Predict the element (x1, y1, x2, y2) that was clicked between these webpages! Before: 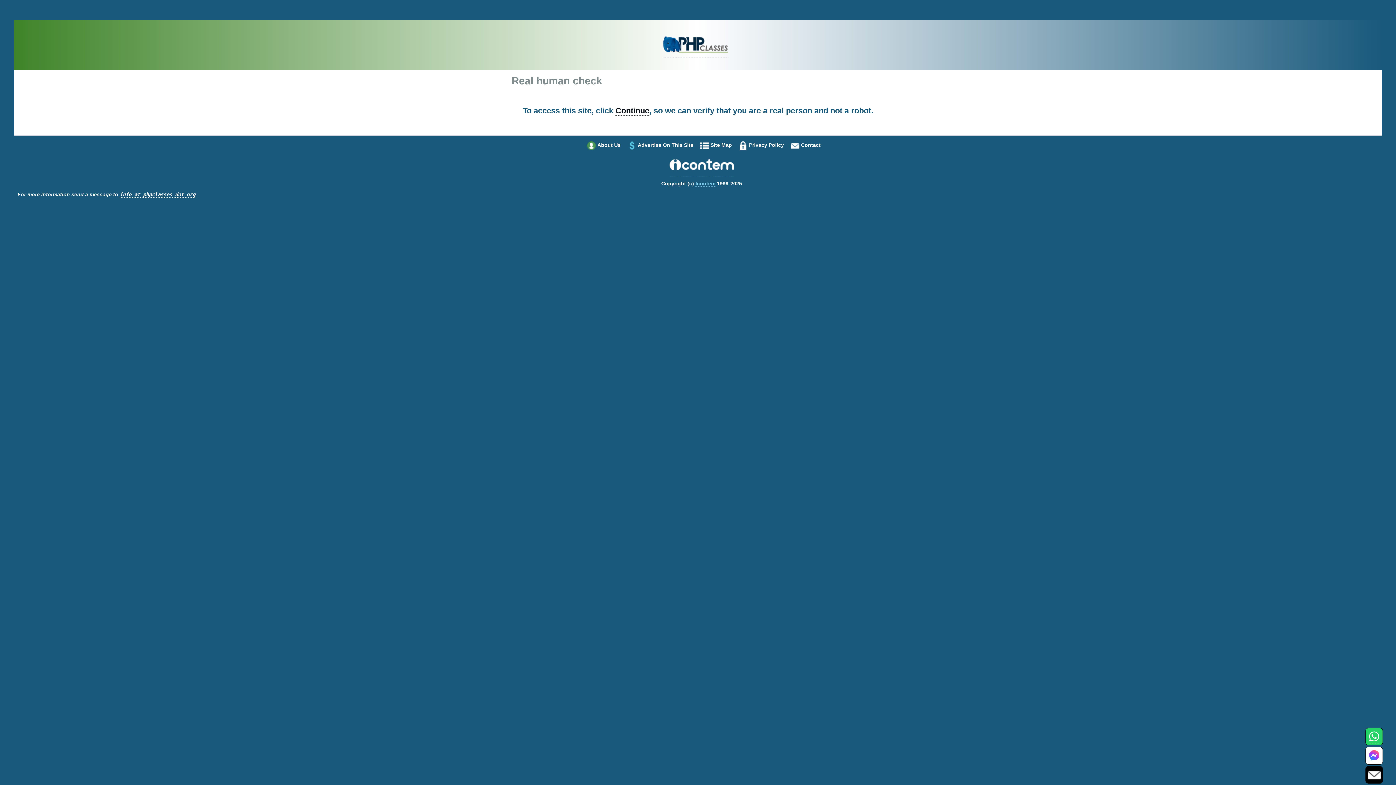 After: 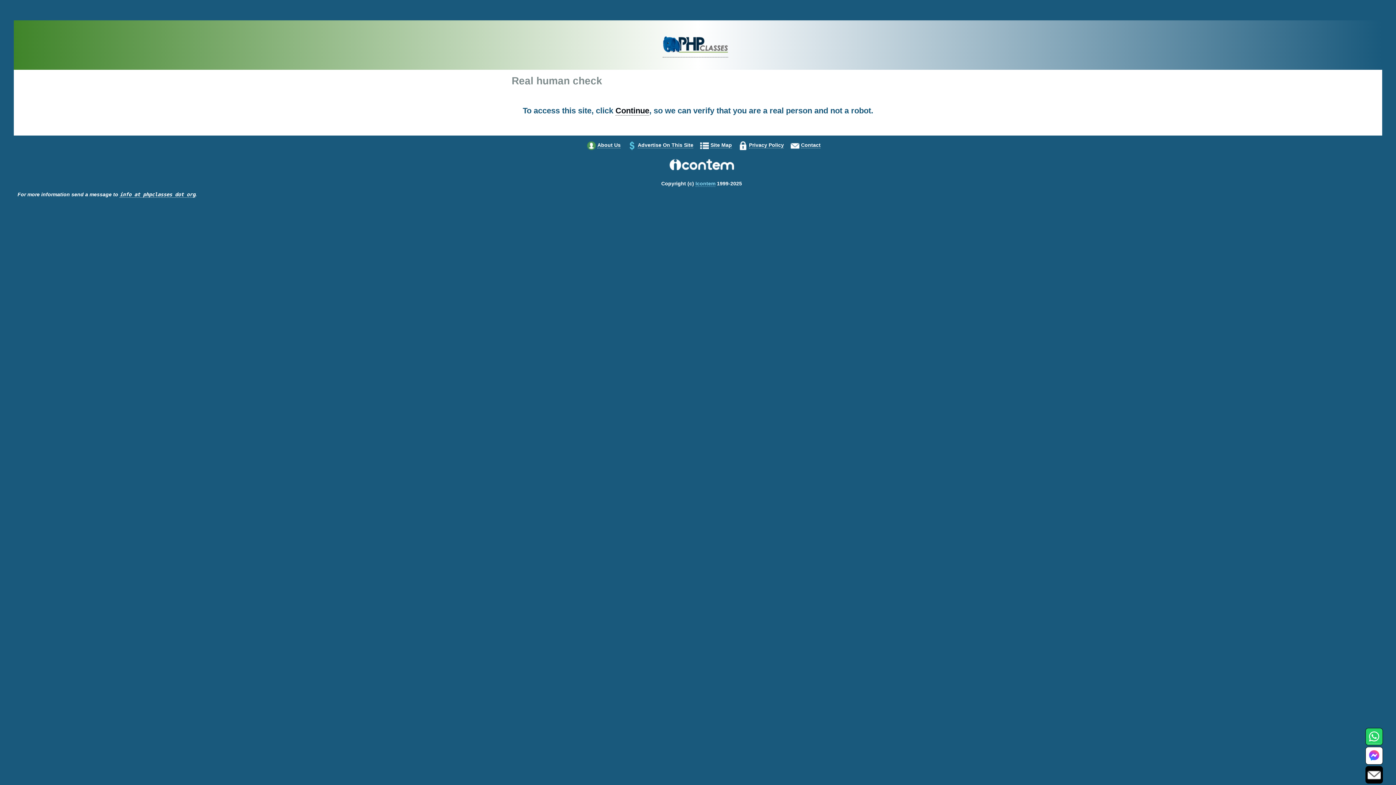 Action: bbox: (669, 171, 734, 177)